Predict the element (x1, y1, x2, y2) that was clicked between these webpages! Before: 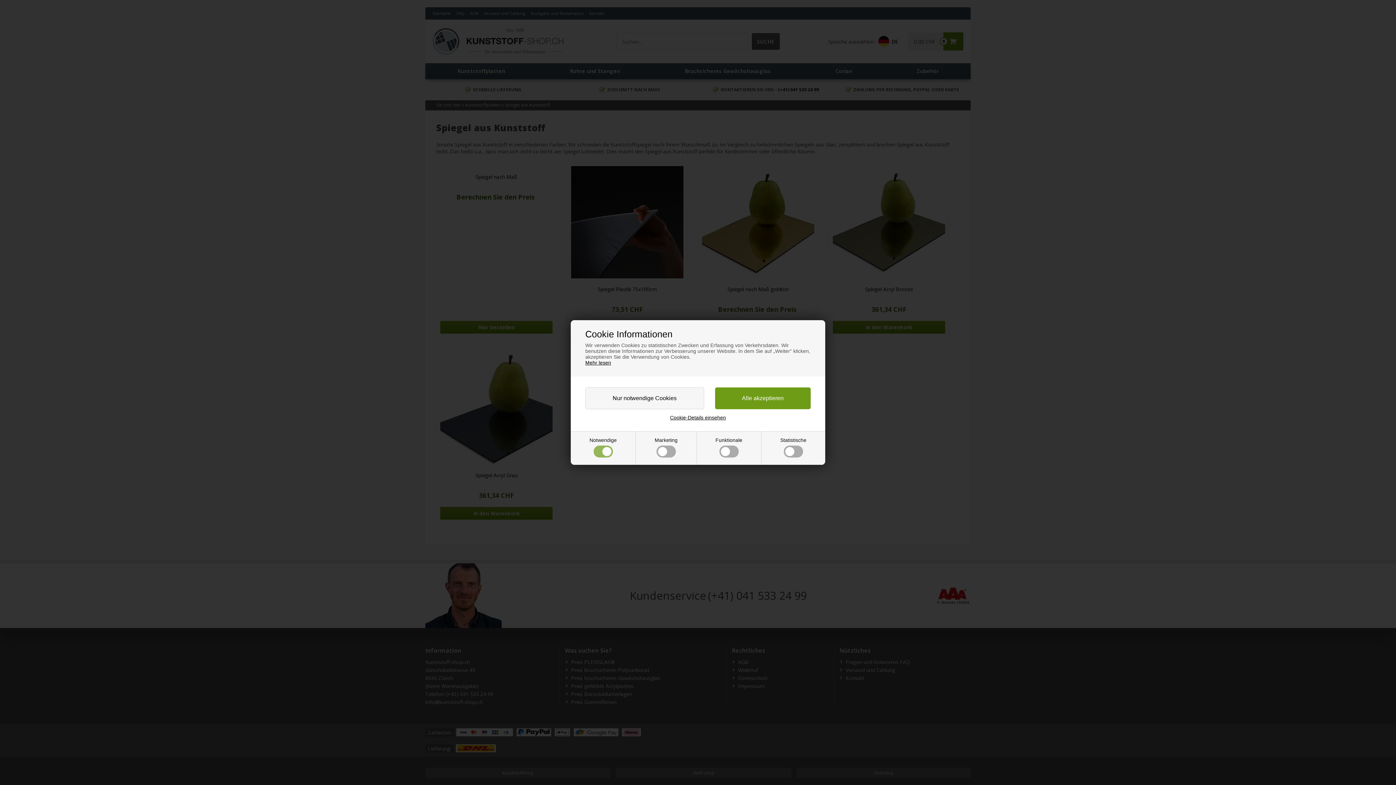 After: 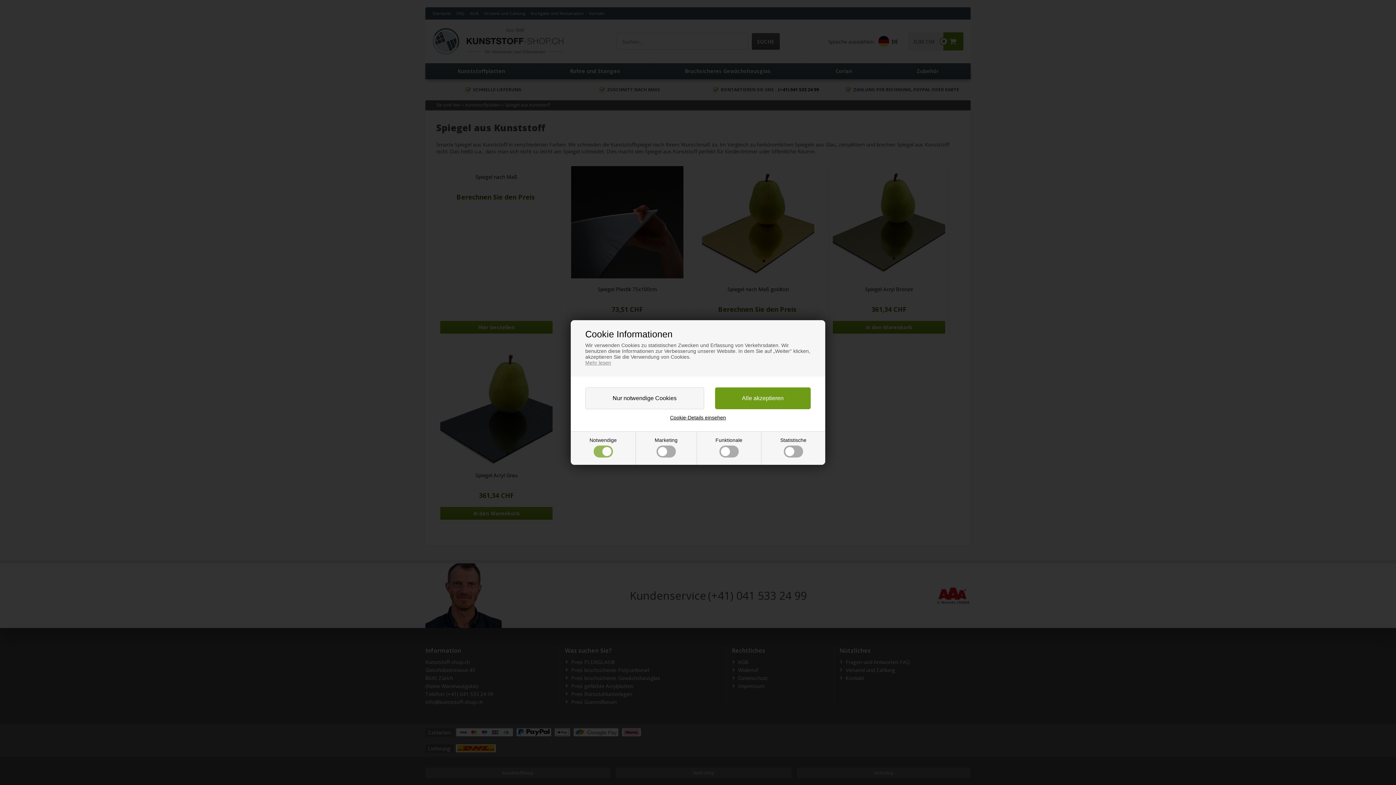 Action: label: Mehr lesen bbox: (585, 360, 611, 365)